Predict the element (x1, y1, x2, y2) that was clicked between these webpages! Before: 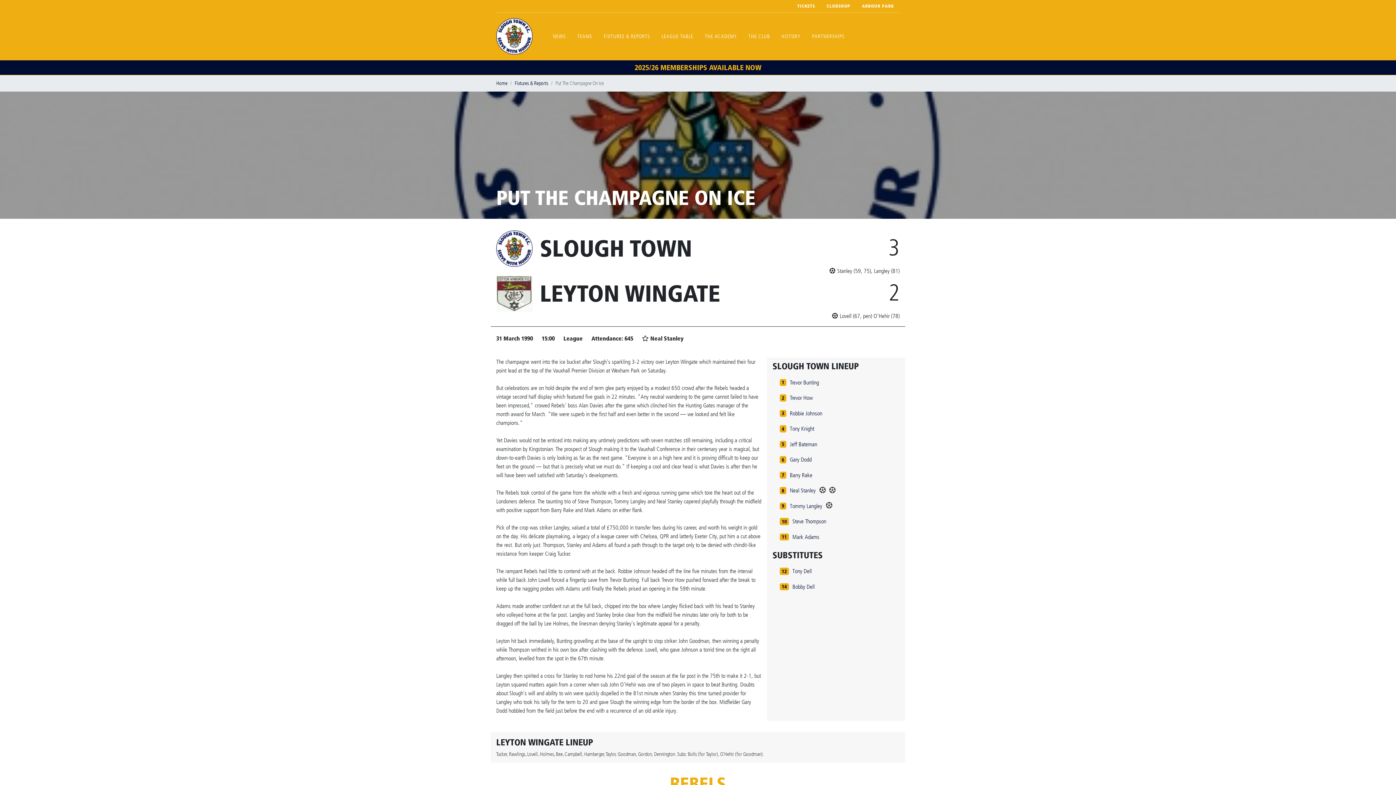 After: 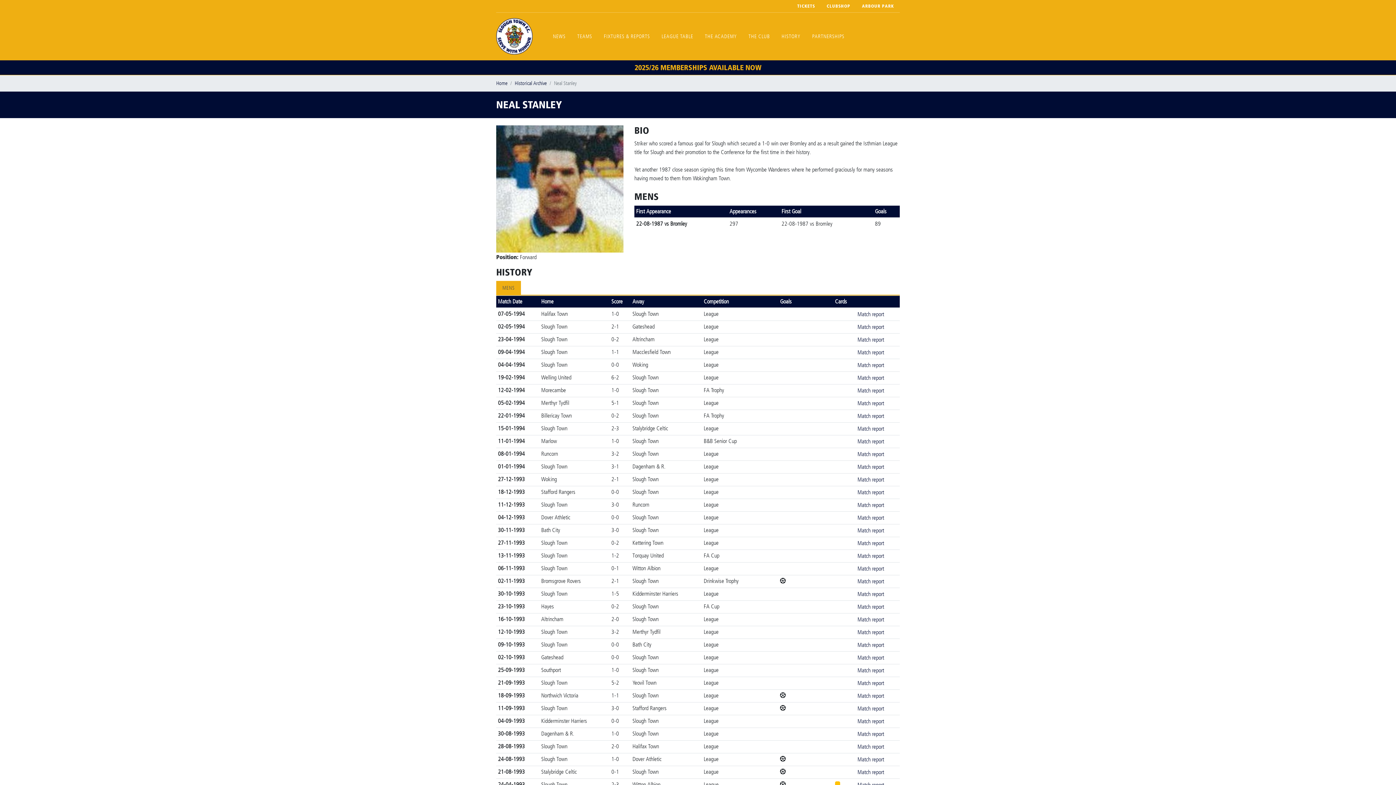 Action: bbox: (789, 486, 816, 495) label: Neal Stanley